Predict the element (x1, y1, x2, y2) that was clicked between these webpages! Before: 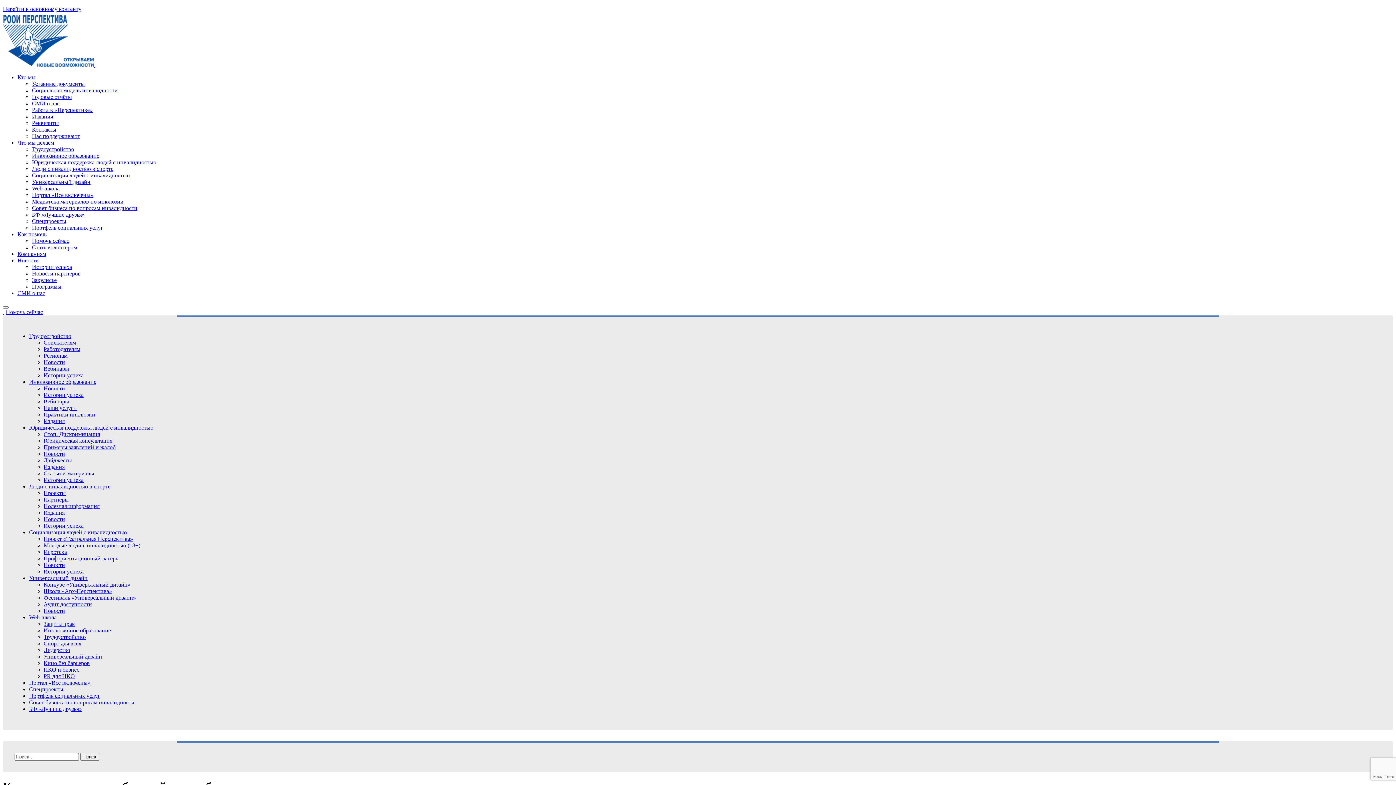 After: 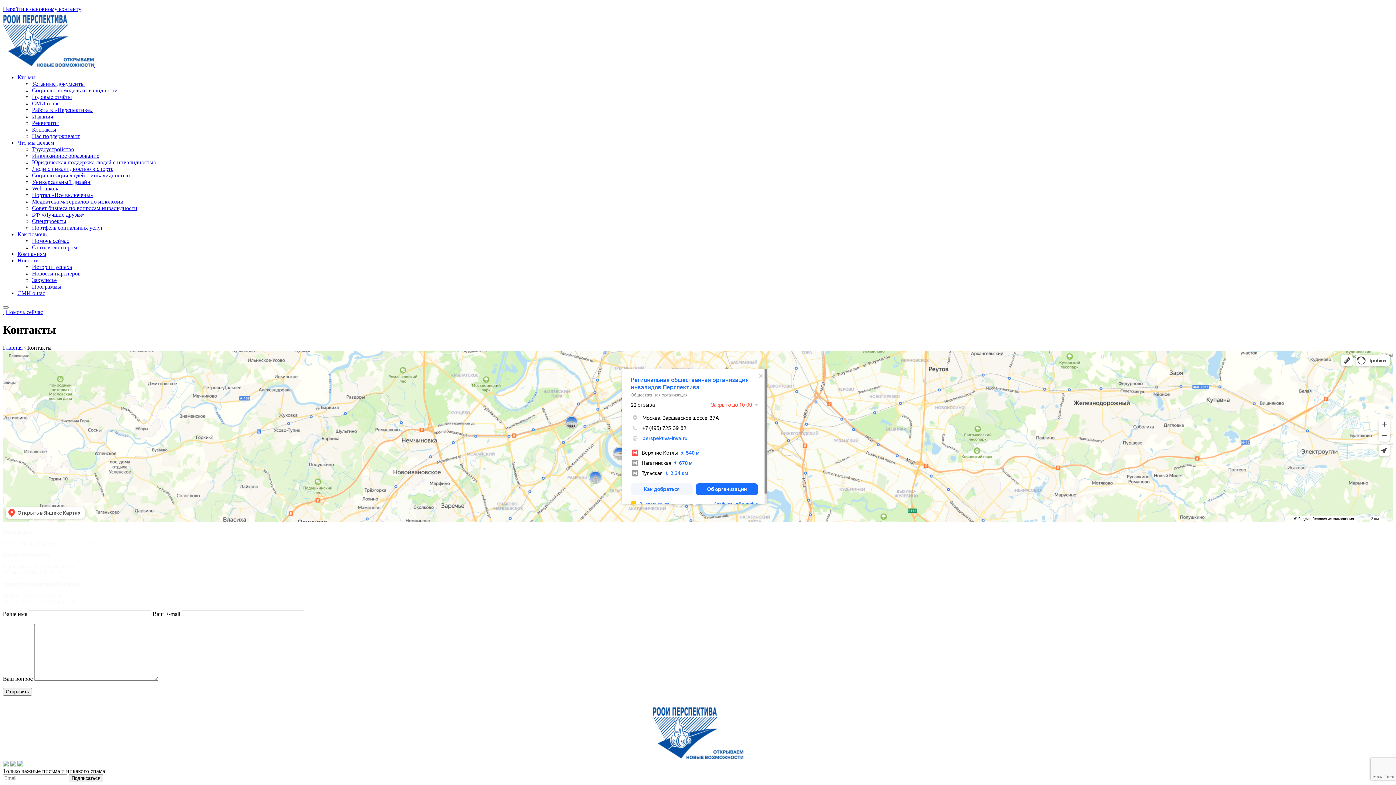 Action: bbox: (32, 126, 56, 132) label: Контакты